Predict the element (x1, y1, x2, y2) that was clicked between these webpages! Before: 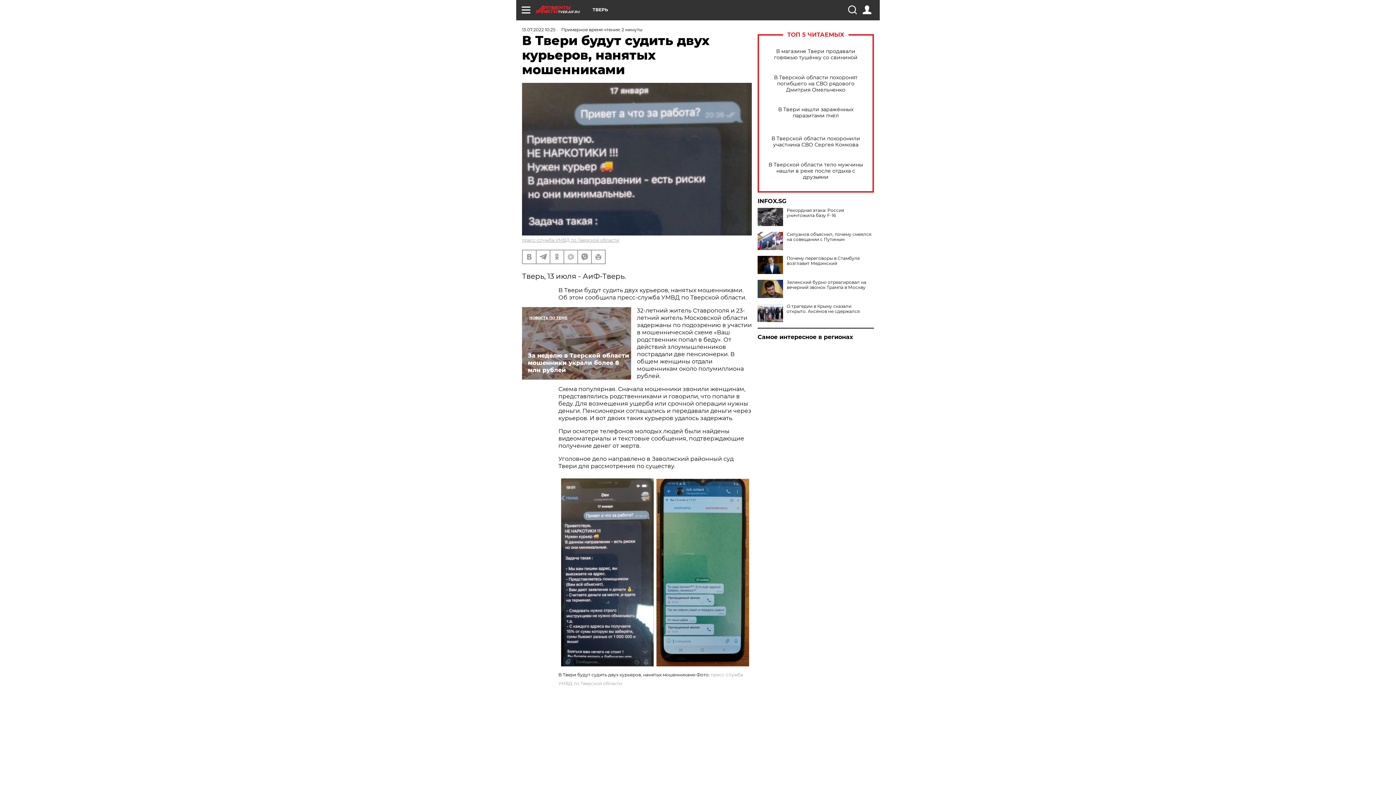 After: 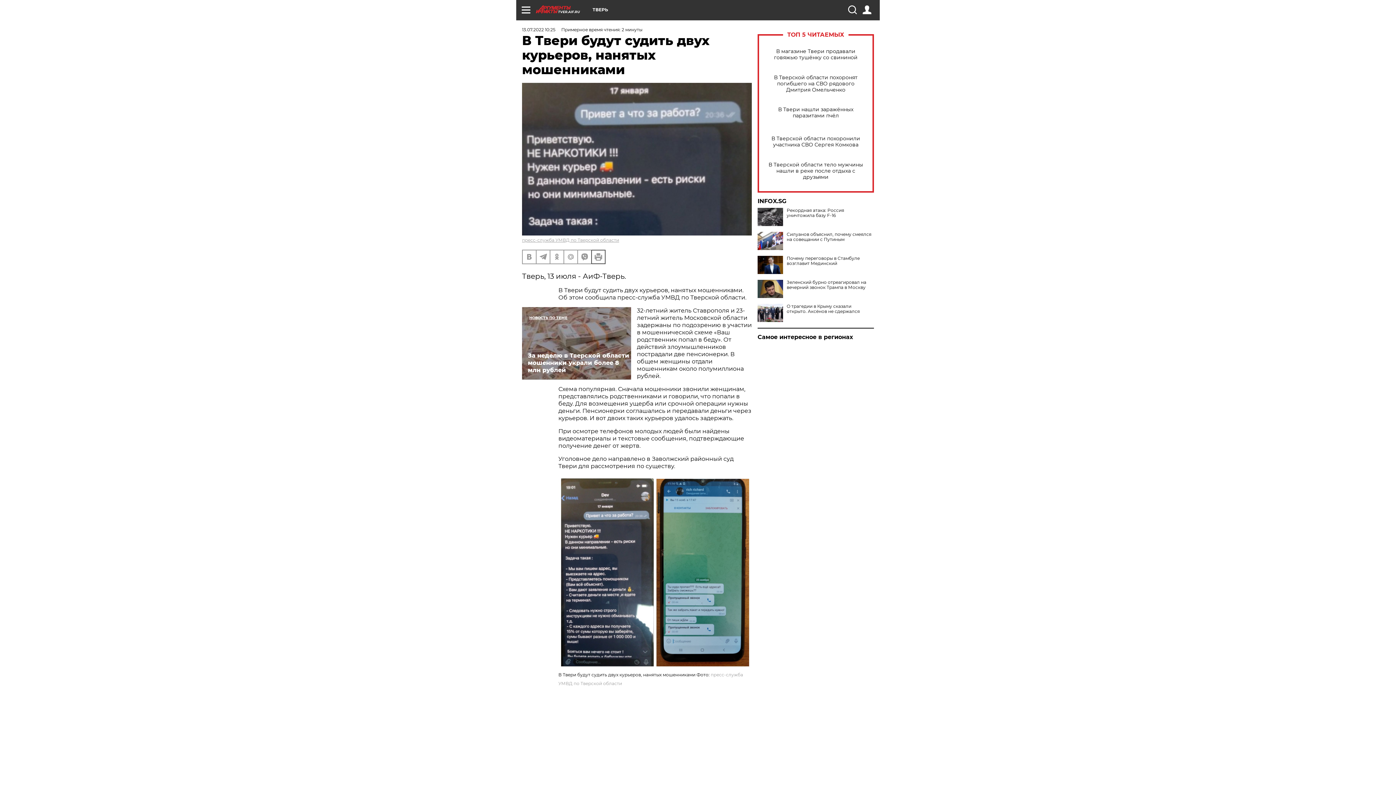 Action: bbox: (592, 250, 605, 263)